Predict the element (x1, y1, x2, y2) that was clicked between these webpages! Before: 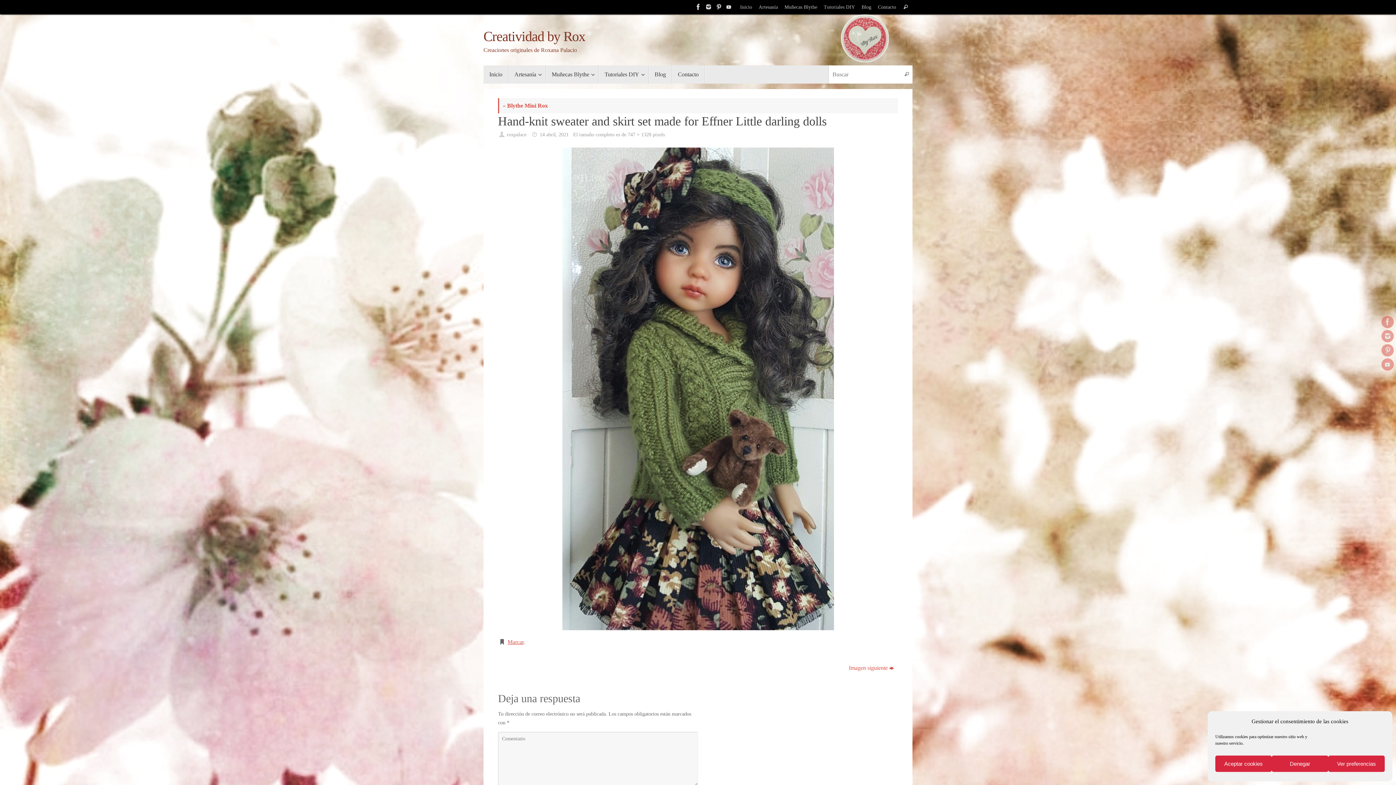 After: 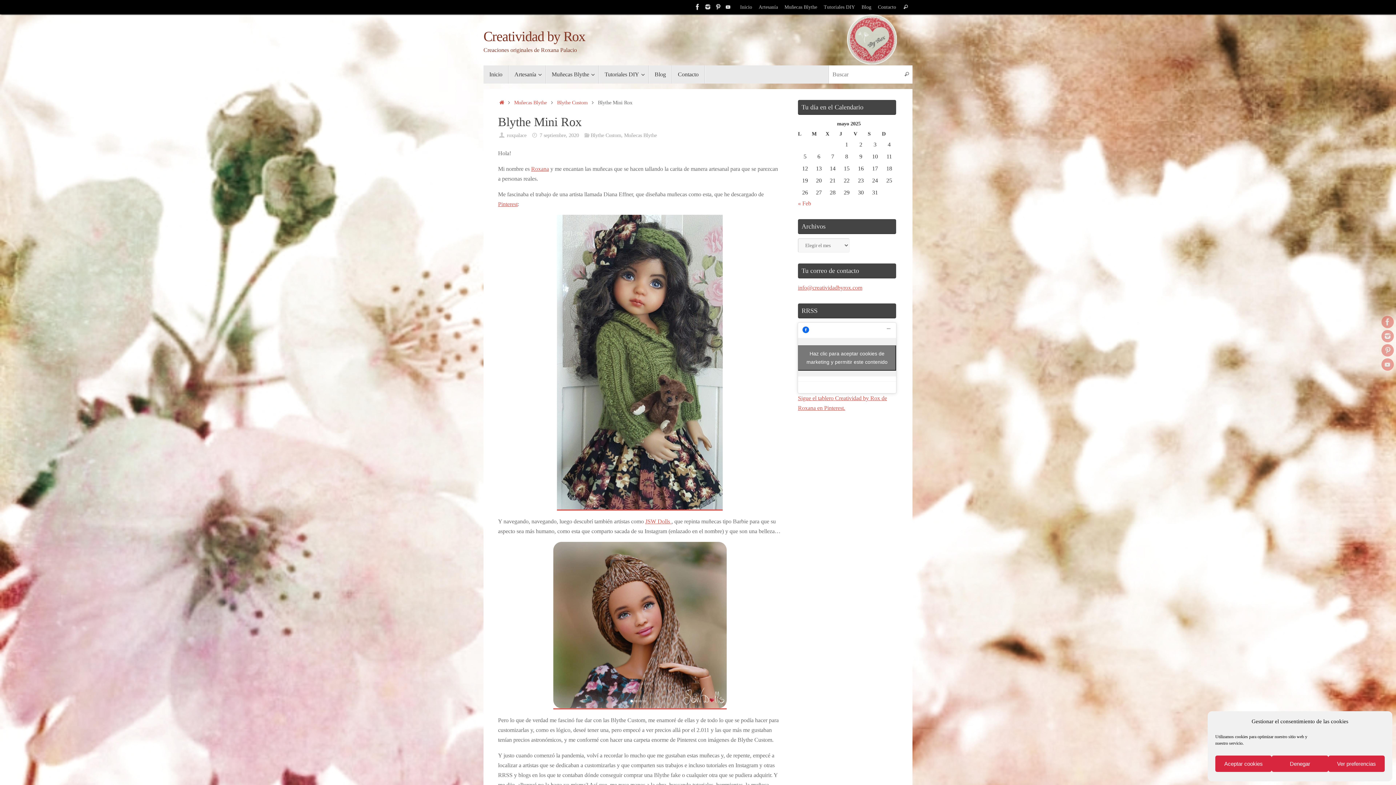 Action: label: « Blythe Mini Rox bbox: (502, 102, 548, 108)